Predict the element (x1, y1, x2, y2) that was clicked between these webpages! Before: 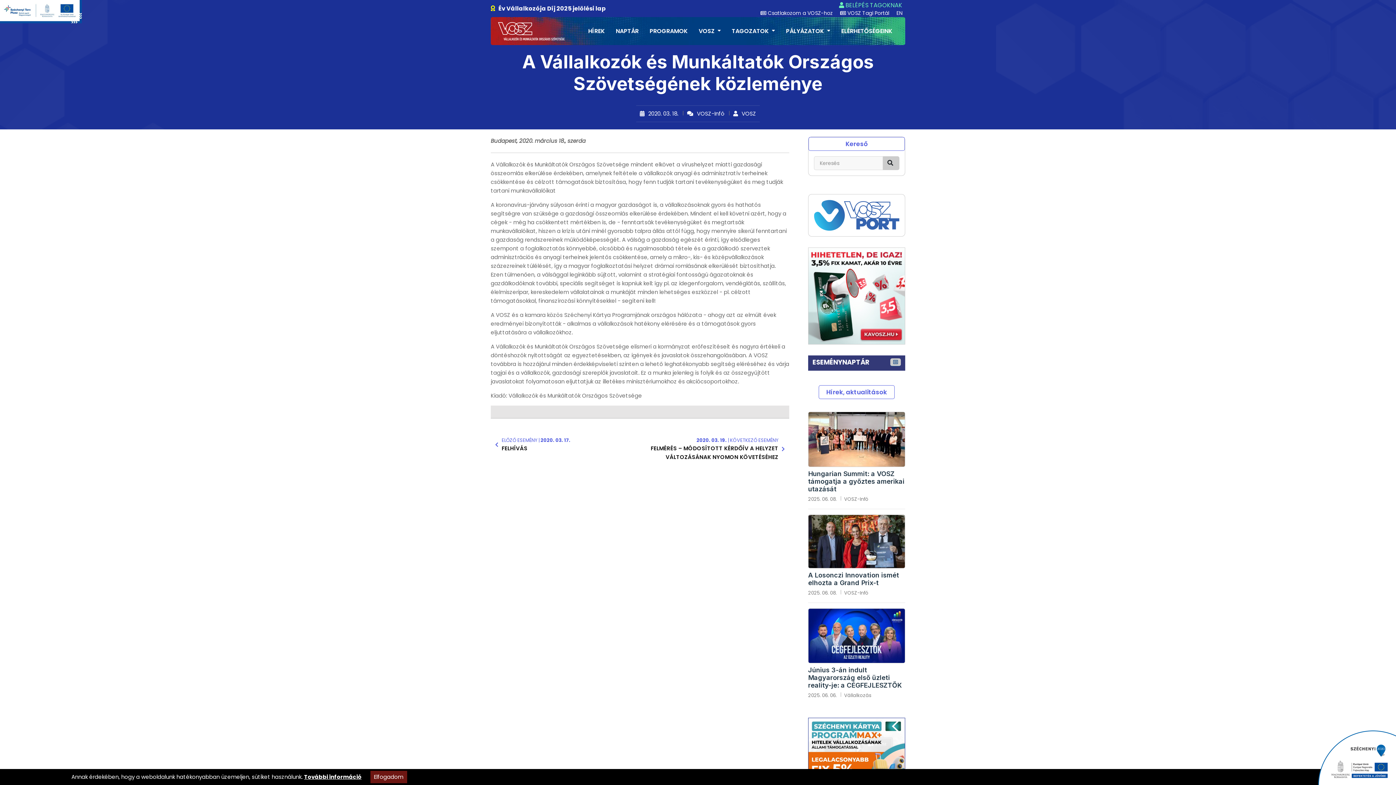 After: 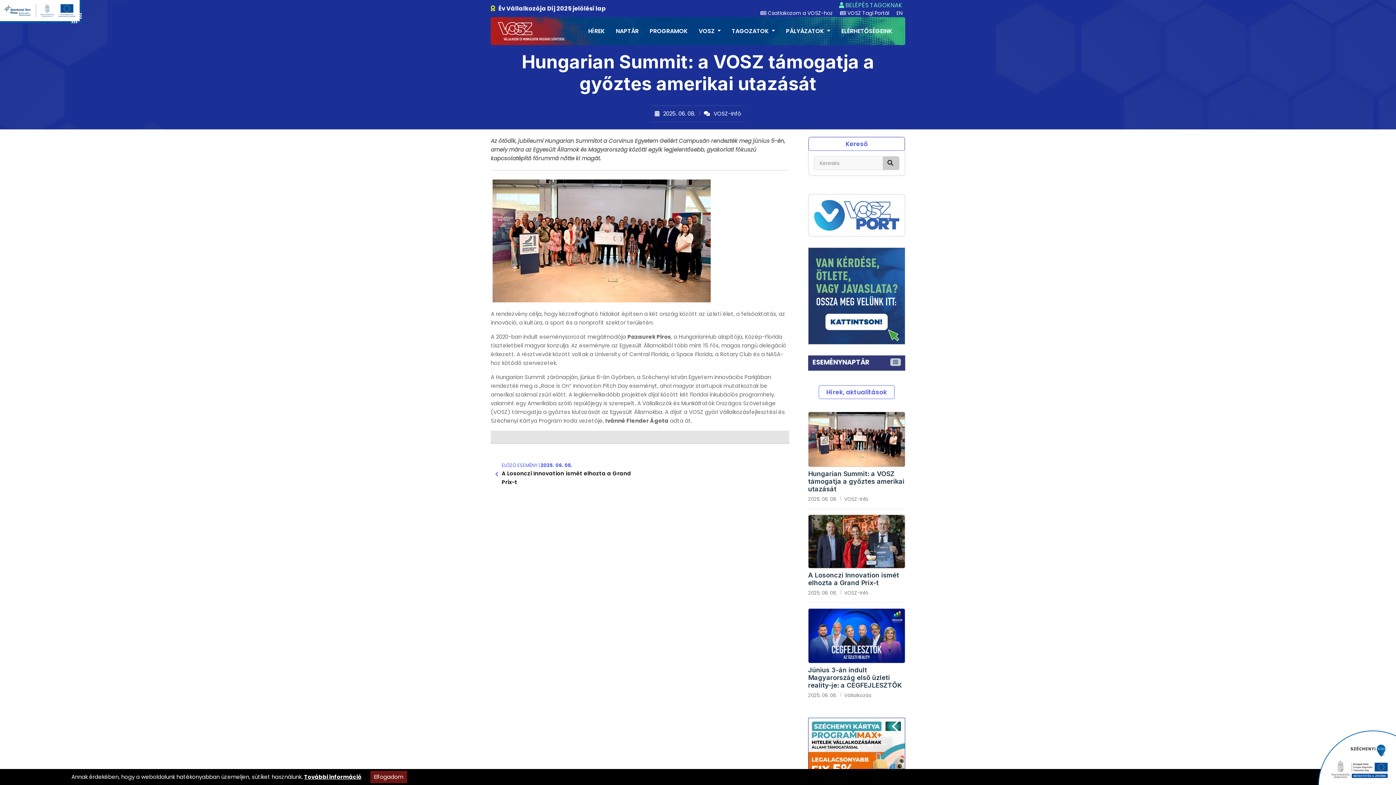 Action: bbox: (808, 412, 905, 467)